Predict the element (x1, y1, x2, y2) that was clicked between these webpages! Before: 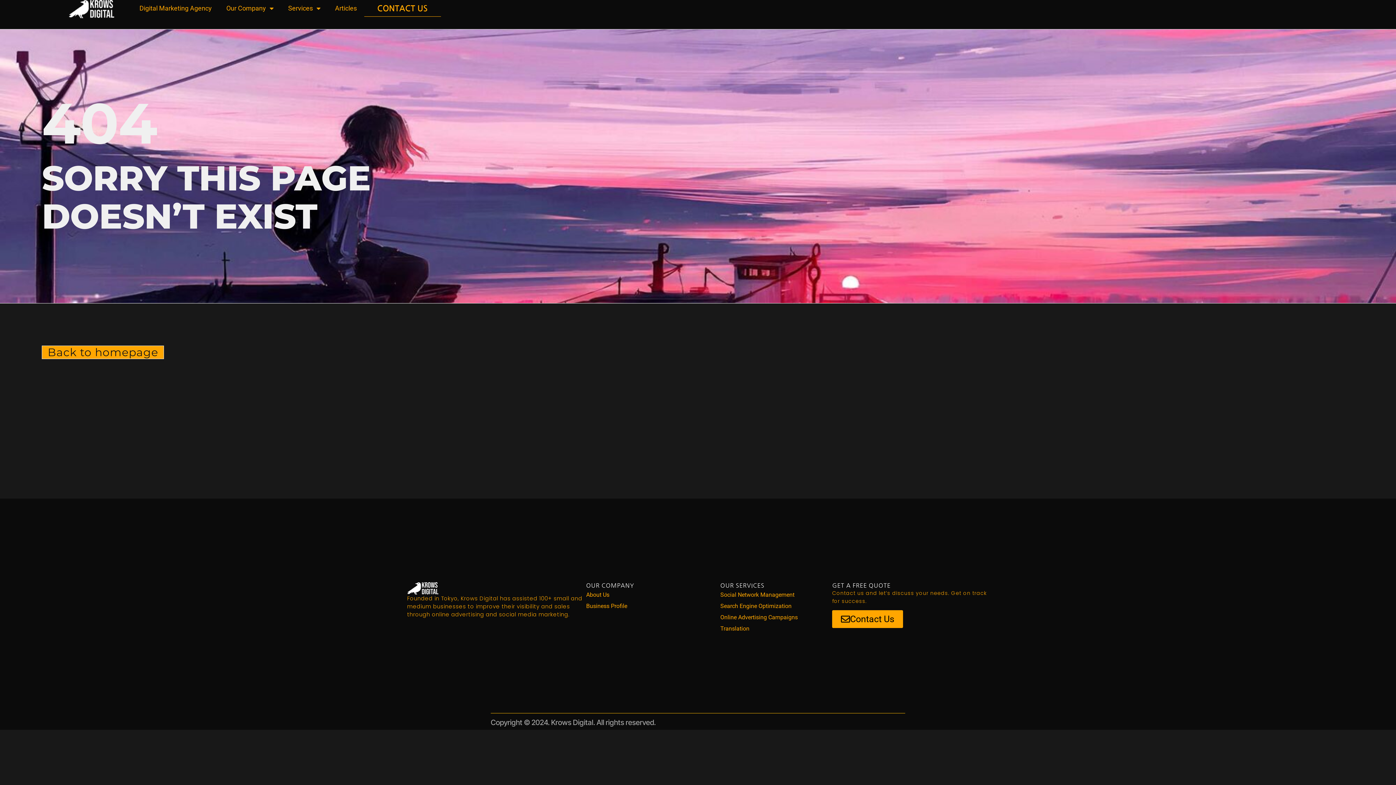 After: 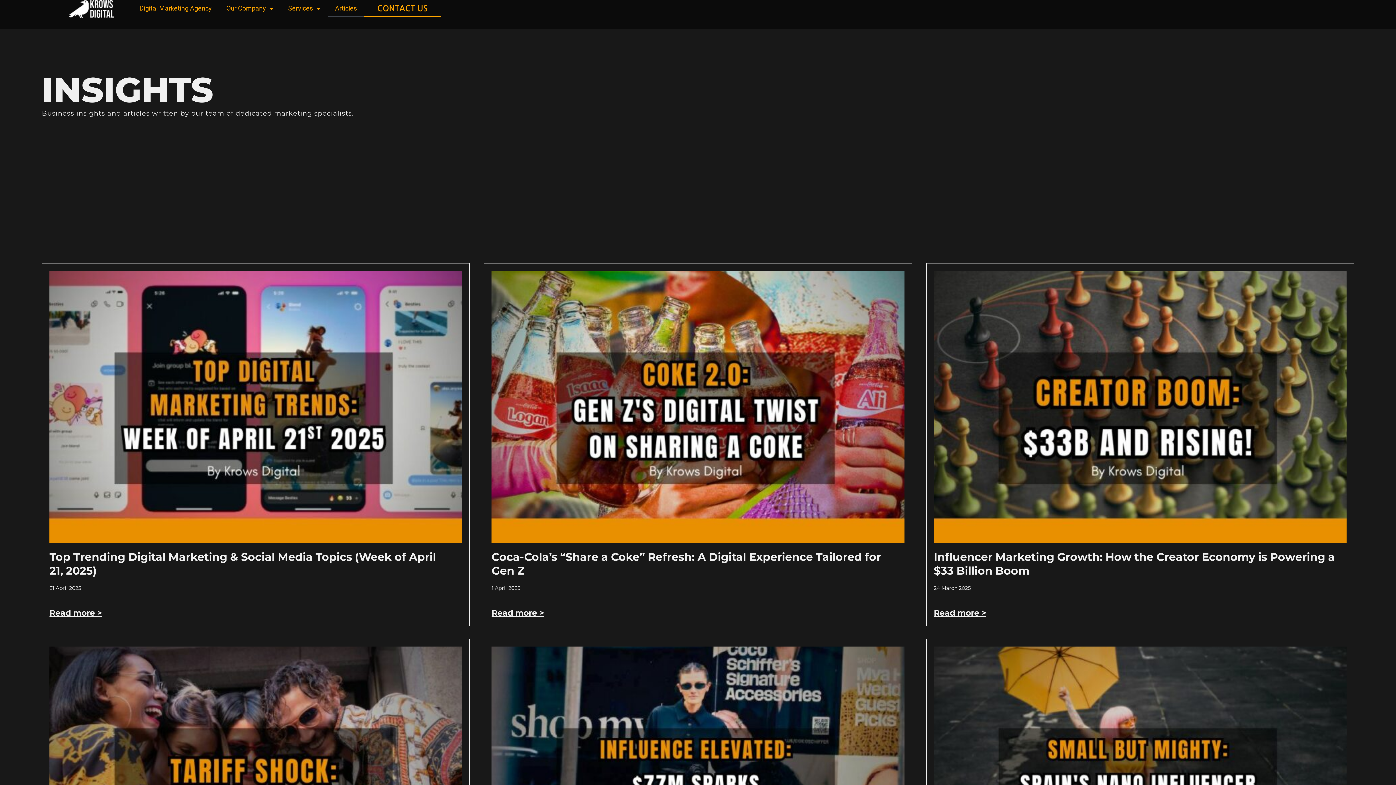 Action: label: Articles bbox: (327, 0, 364, 16)